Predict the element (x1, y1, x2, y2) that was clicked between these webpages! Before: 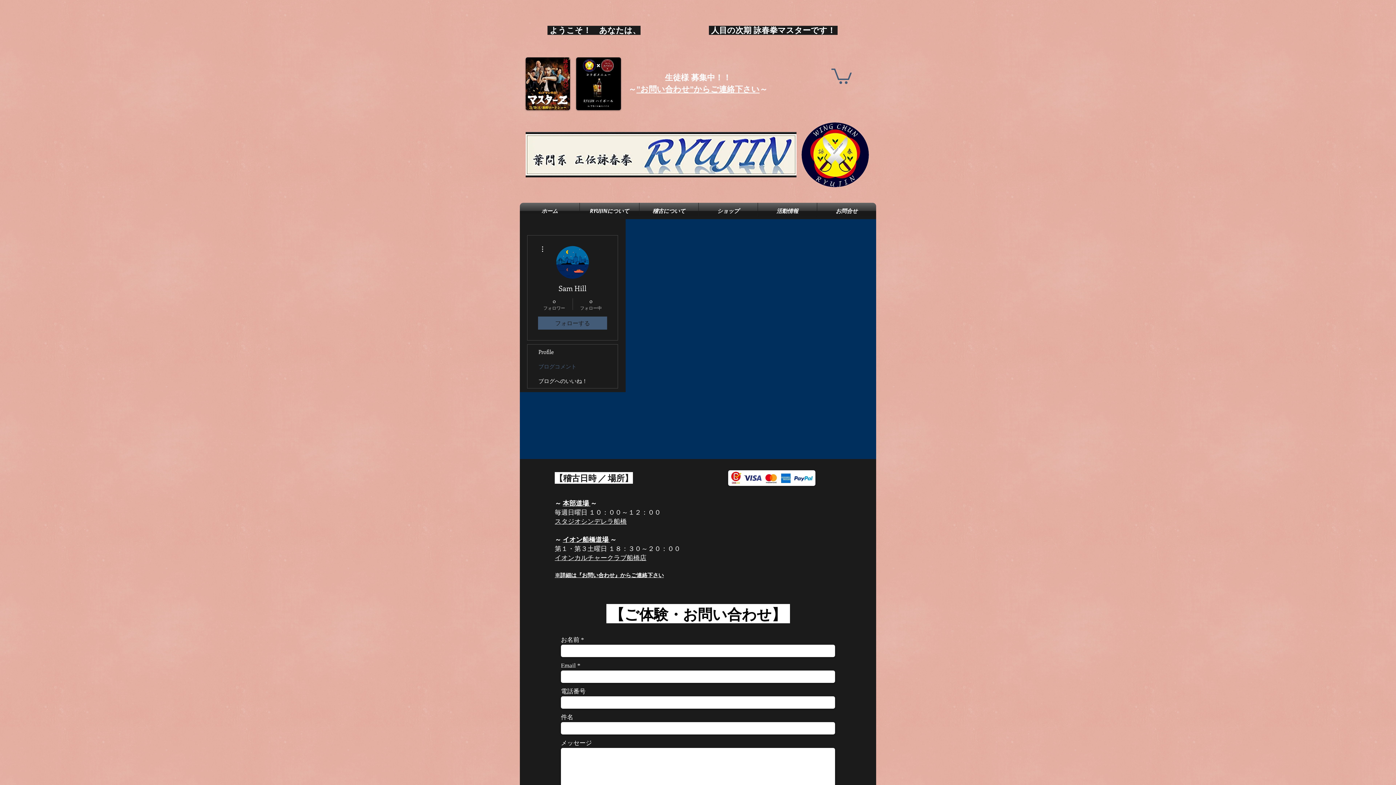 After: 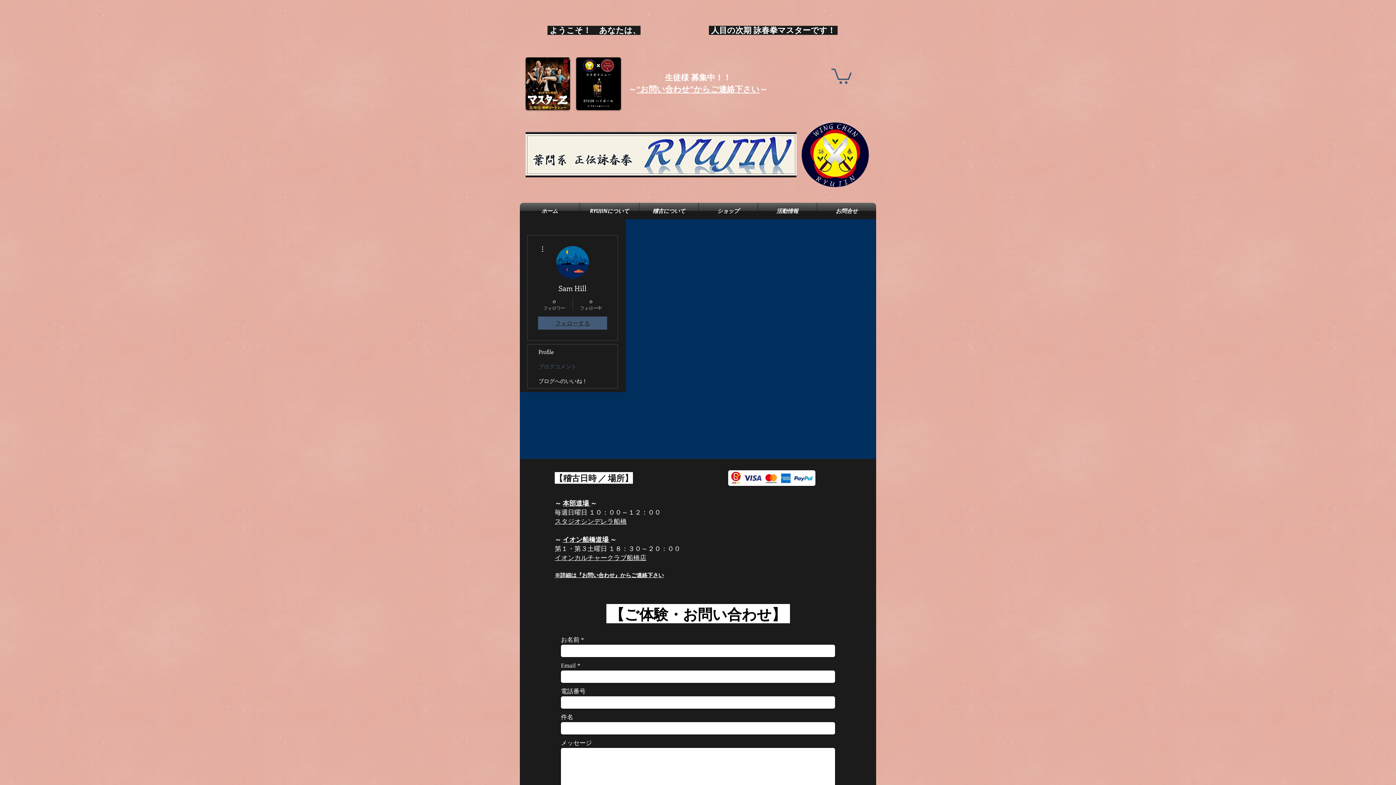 Action: bbox: (538, 316, 607, 329) label: フォローする